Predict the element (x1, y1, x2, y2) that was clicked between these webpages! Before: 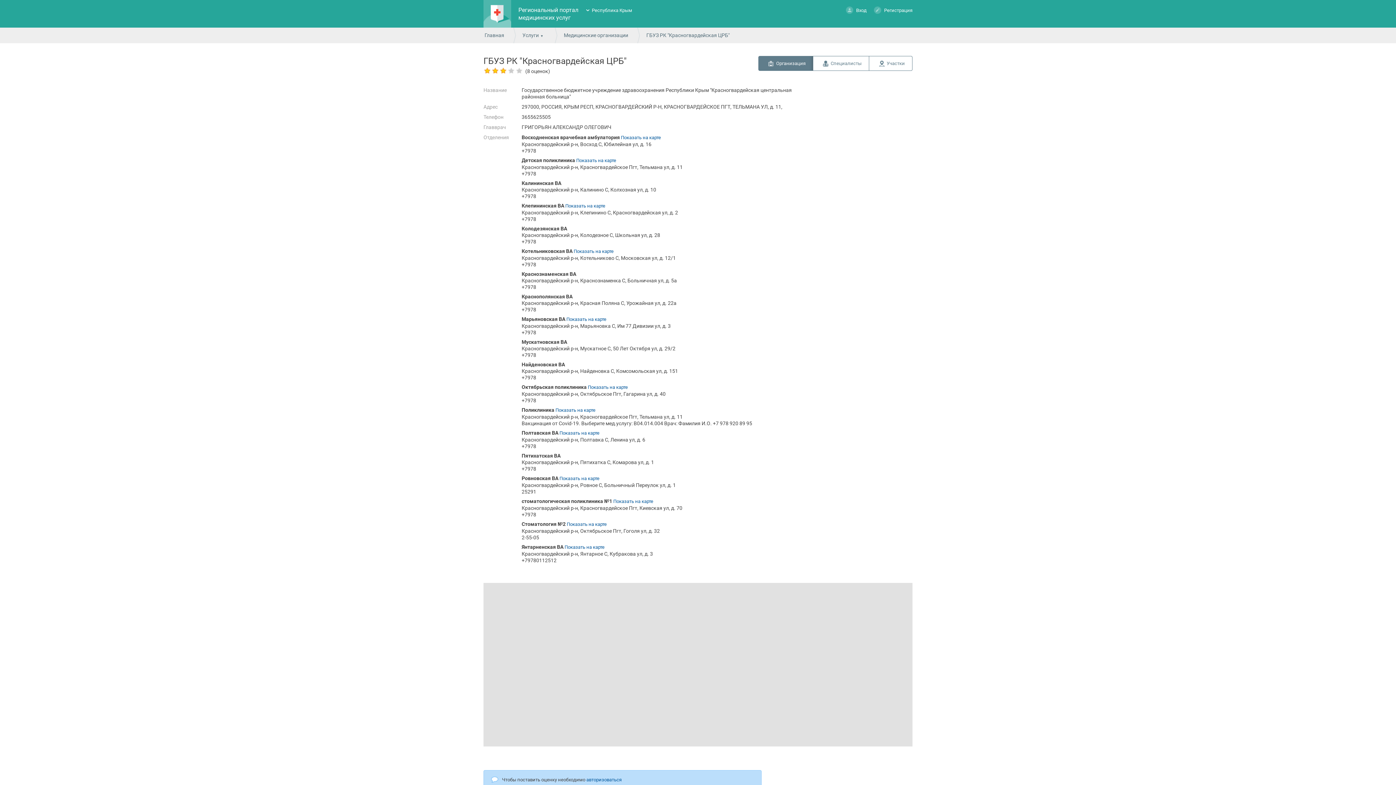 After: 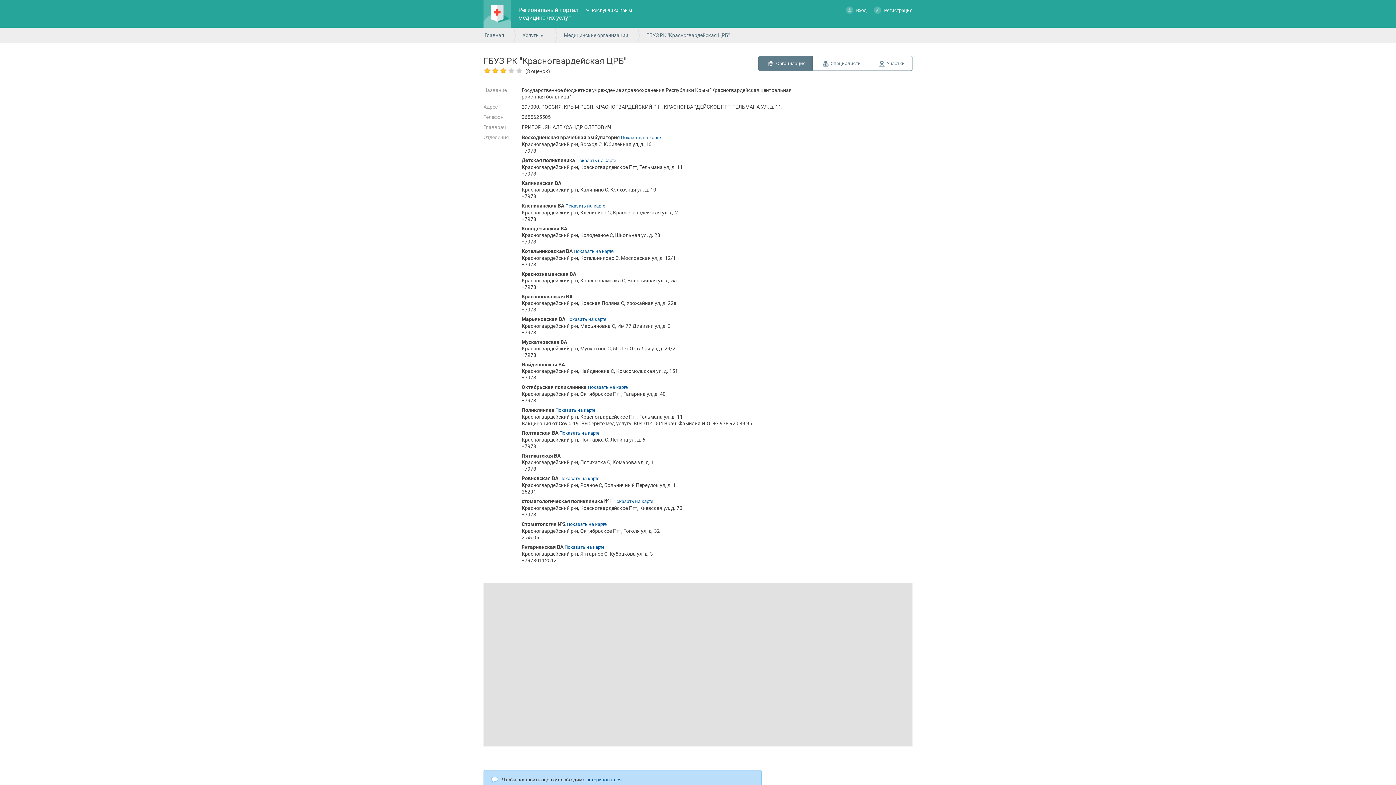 Action: bbox: (776, 60, 805, 66) label: Организация